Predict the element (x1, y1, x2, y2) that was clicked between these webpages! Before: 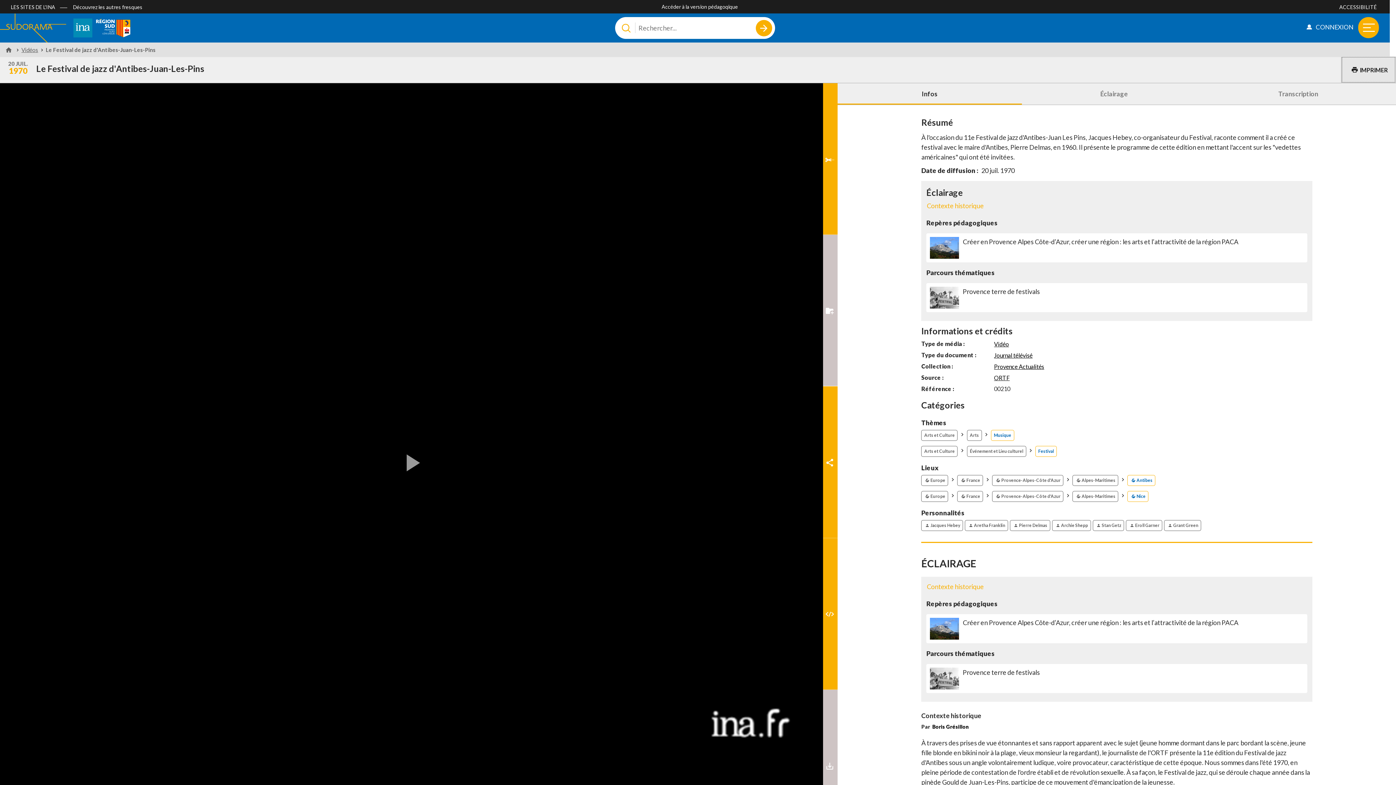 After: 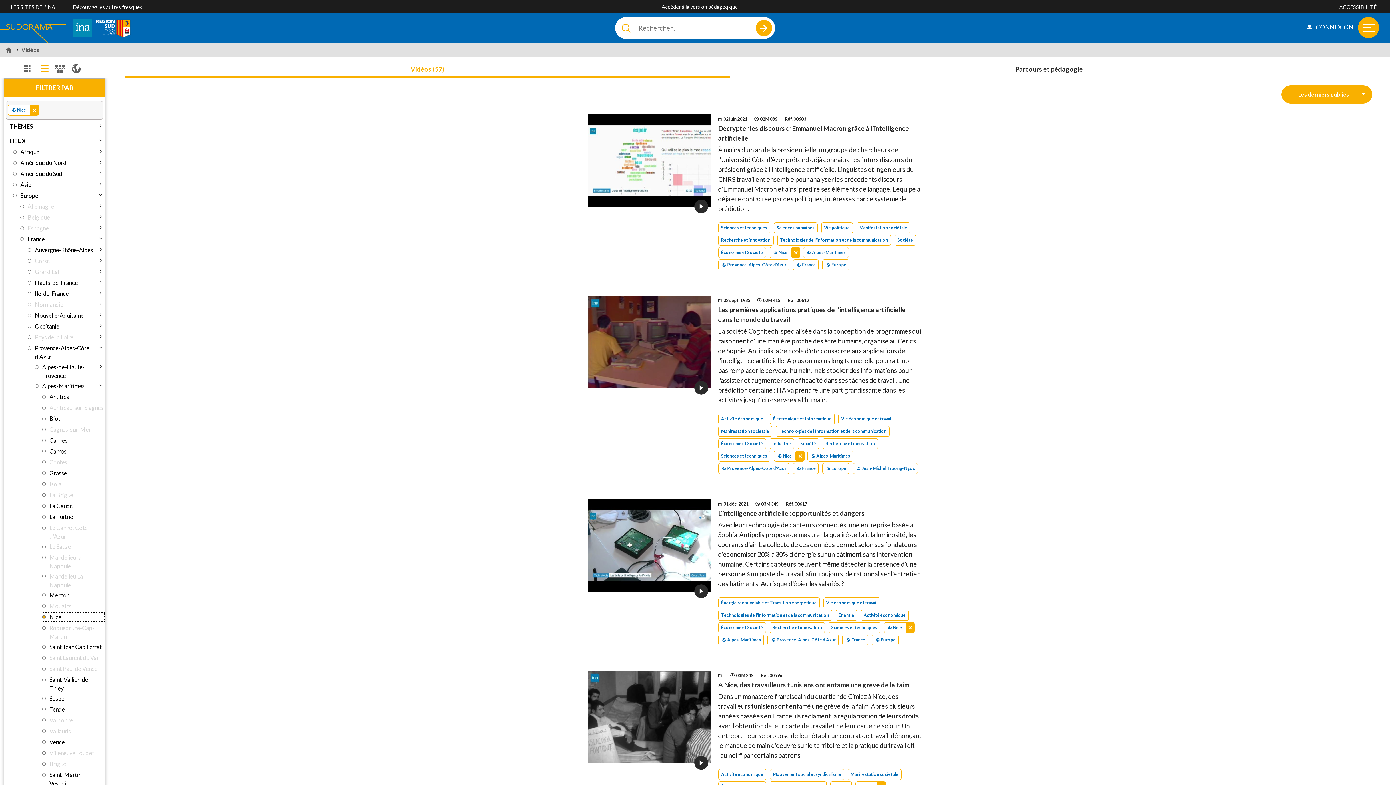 Action: bbox: (1127, 491, 1148, 502) label: Nice